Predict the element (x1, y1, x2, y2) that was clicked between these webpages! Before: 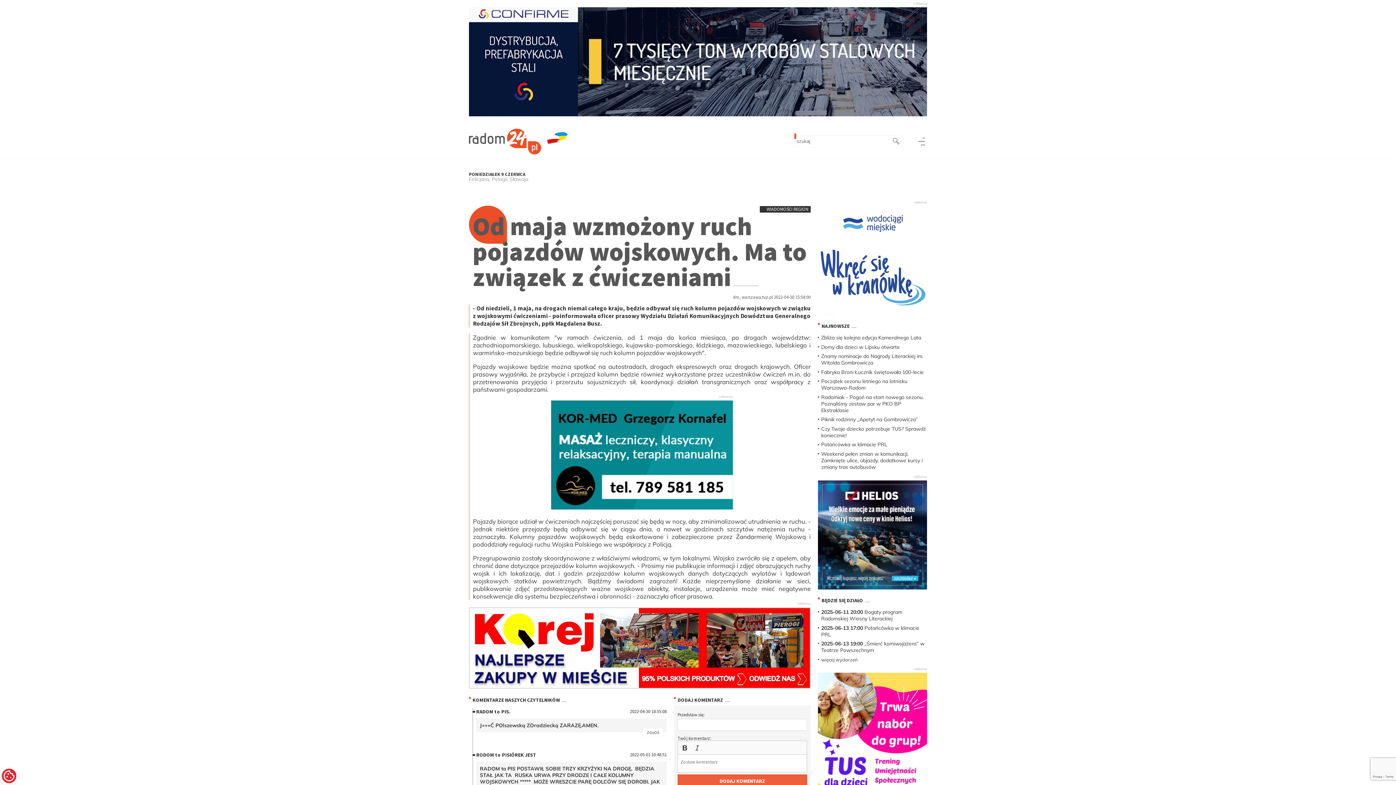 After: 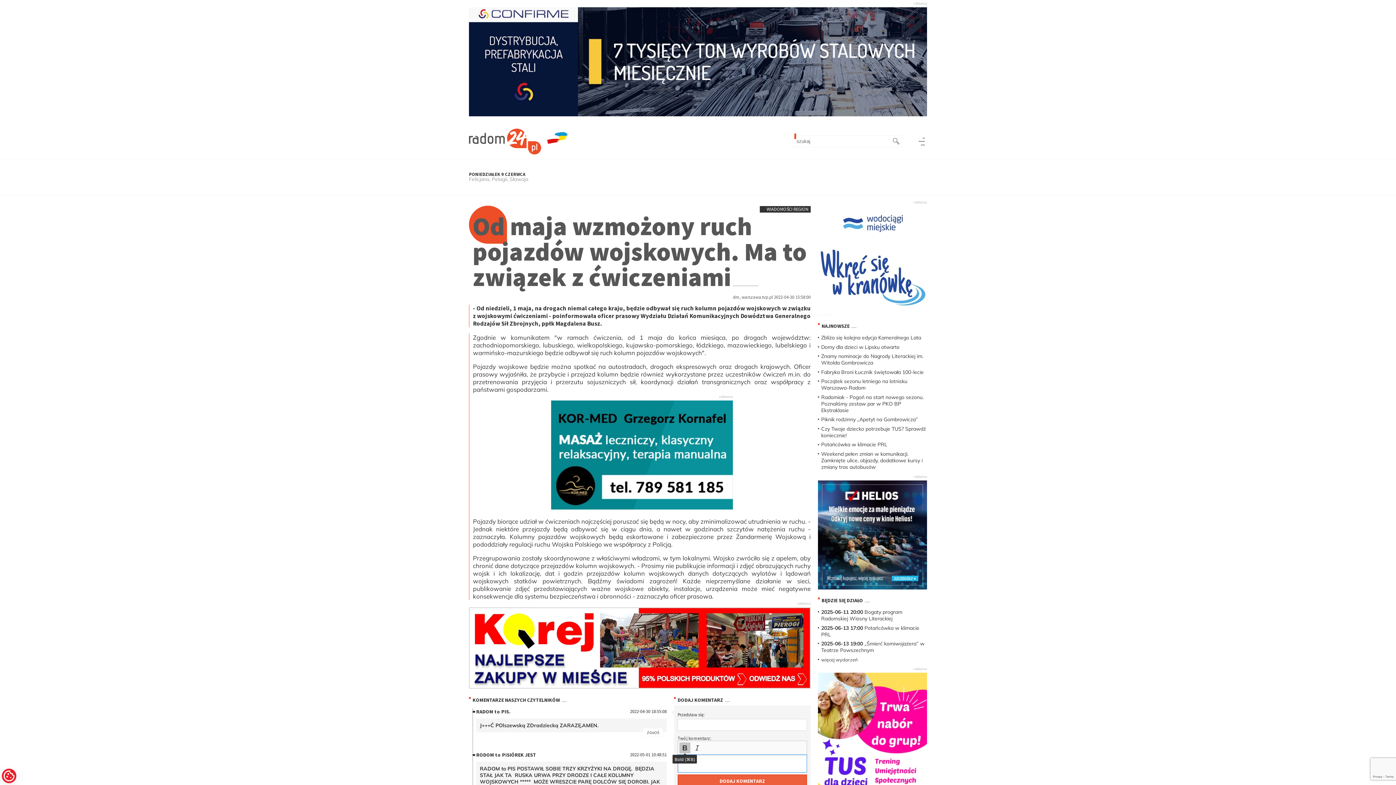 Action: bbox: (679, 742, 690, 753)